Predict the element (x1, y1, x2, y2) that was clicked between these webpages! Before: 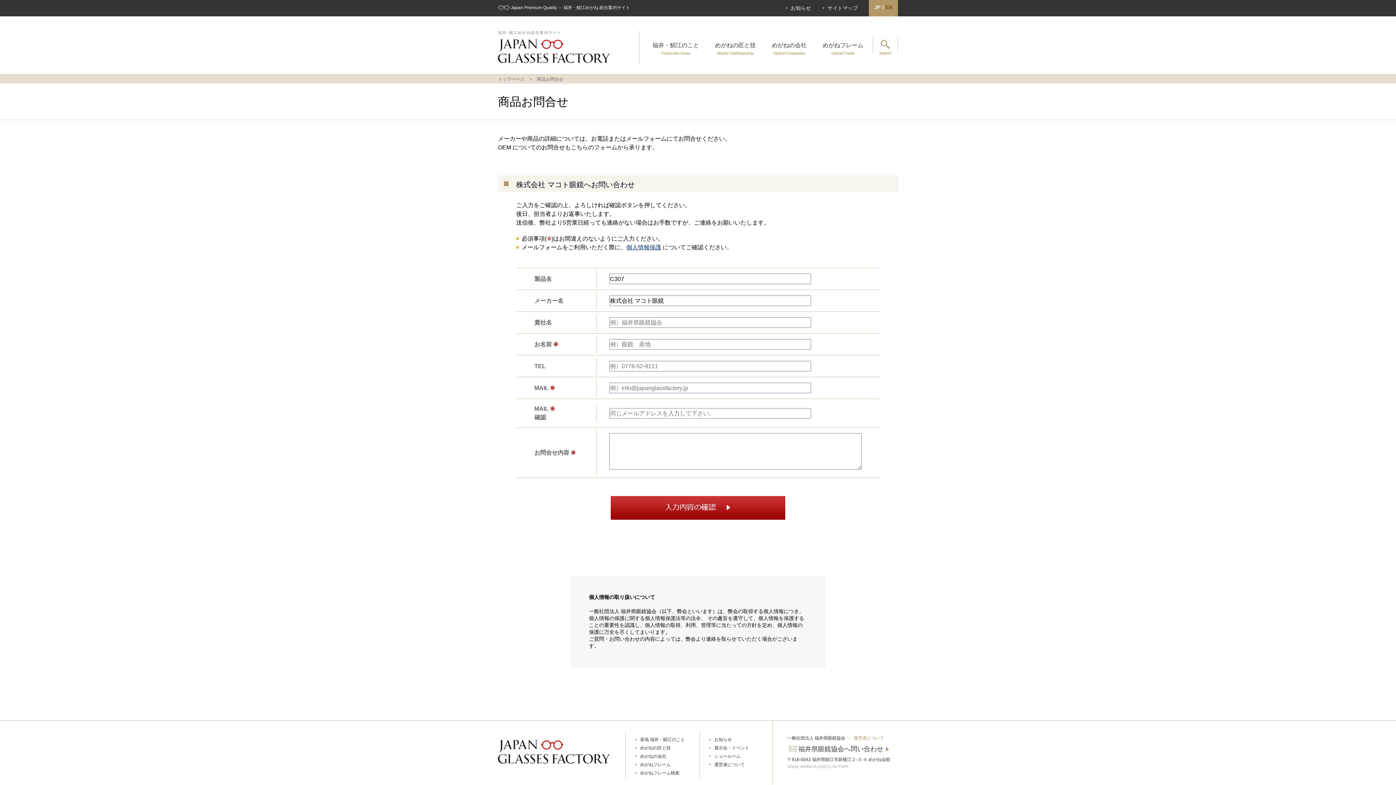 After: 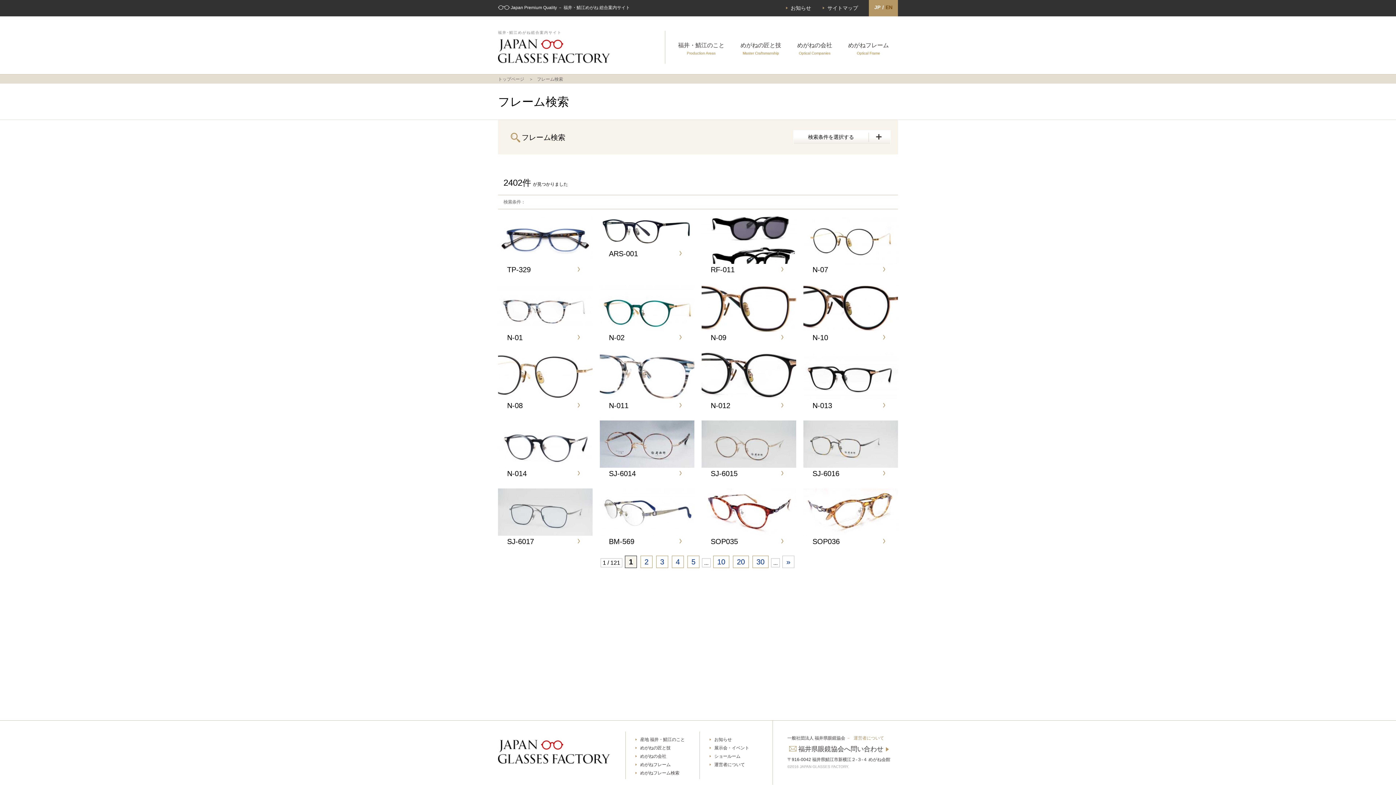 Action: label: めがねフレーム検索 bbox: (640, 770, 679, 776)